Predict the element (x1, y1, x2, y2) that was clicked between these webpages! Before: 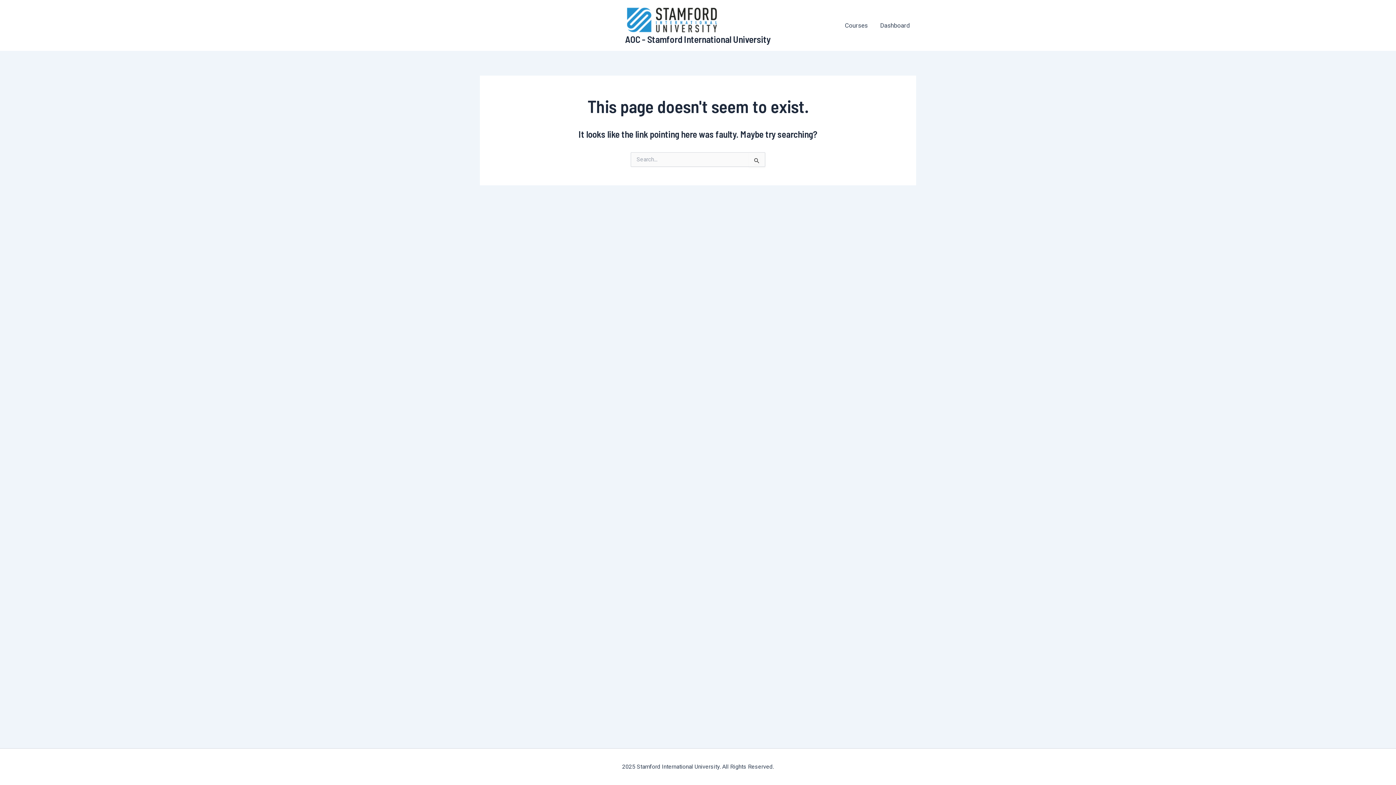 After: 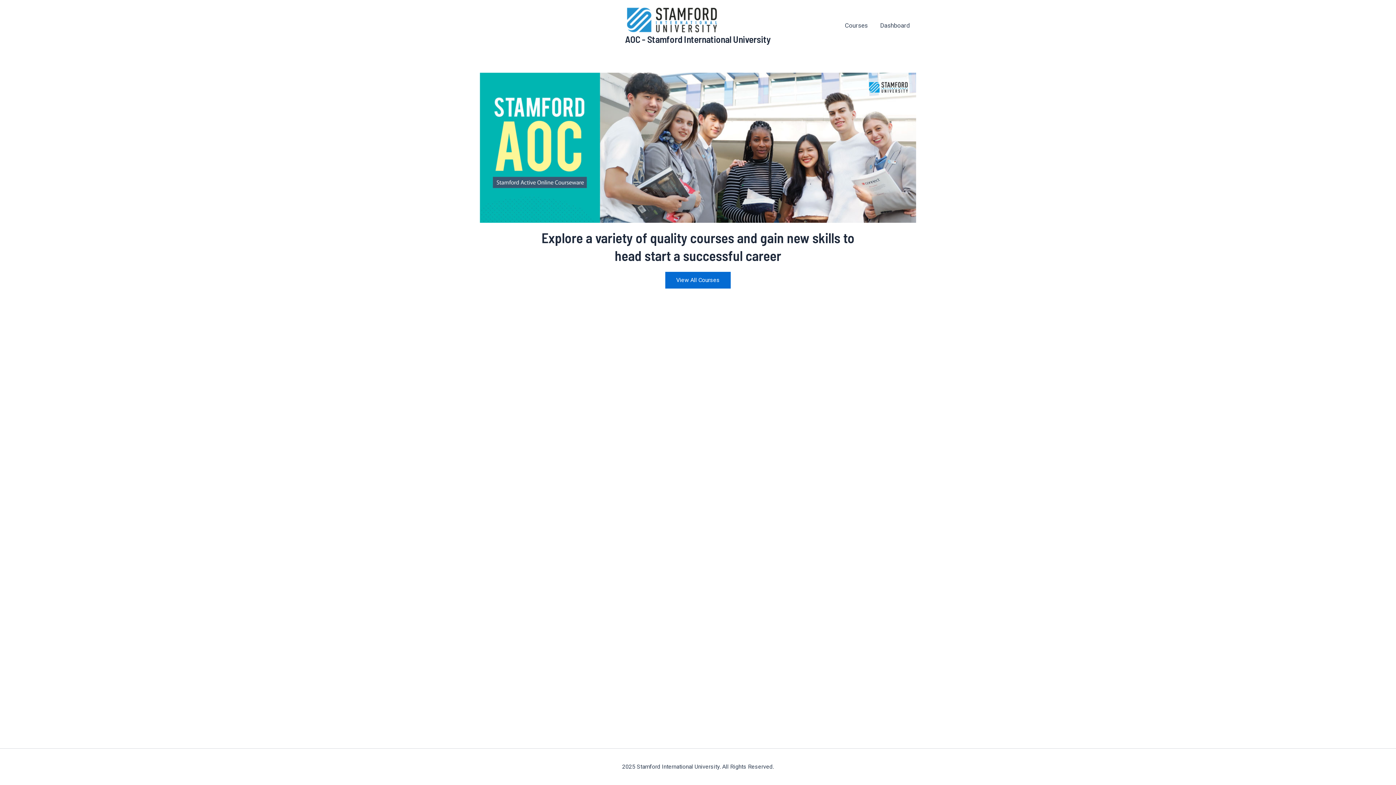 Action: label: AOC - Stamford International University bbox: (625, 33, 771, 44)